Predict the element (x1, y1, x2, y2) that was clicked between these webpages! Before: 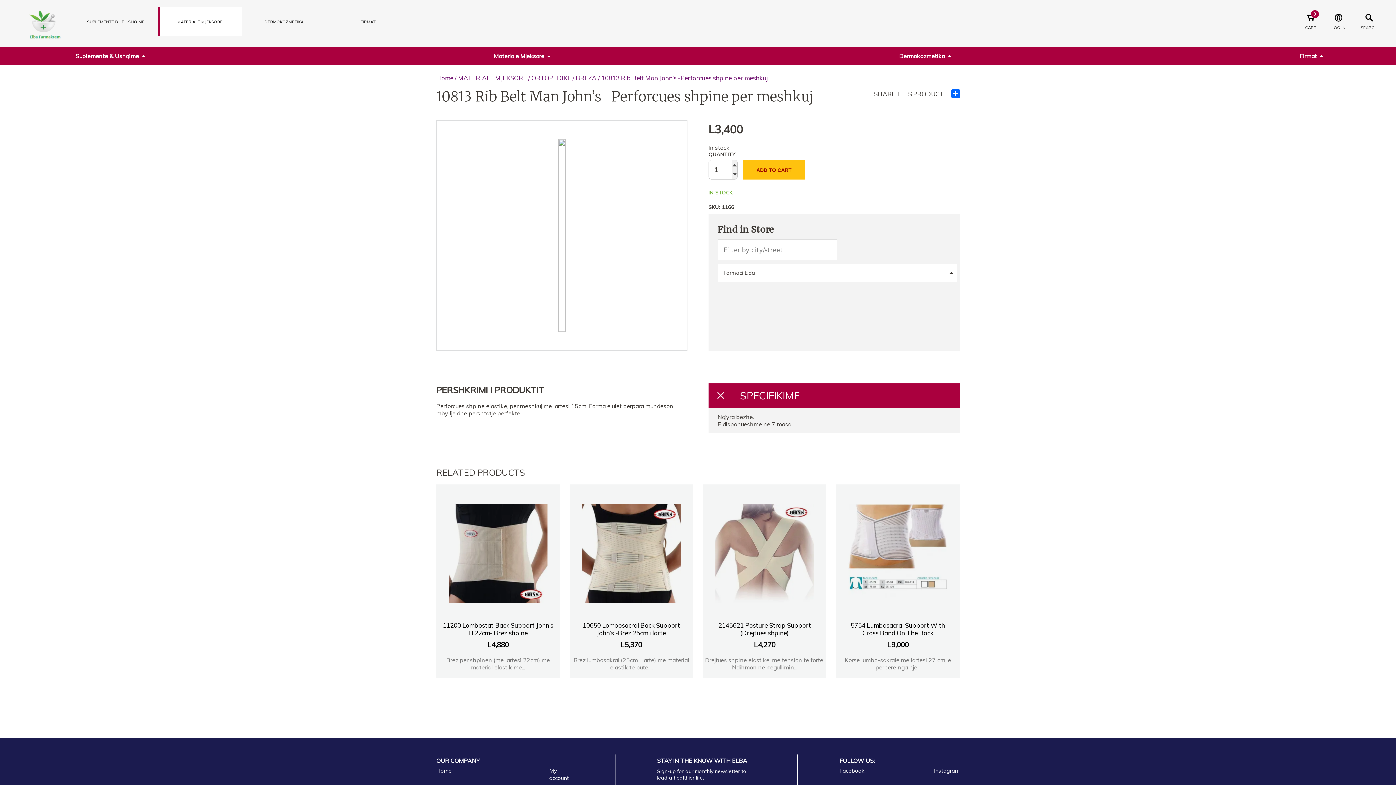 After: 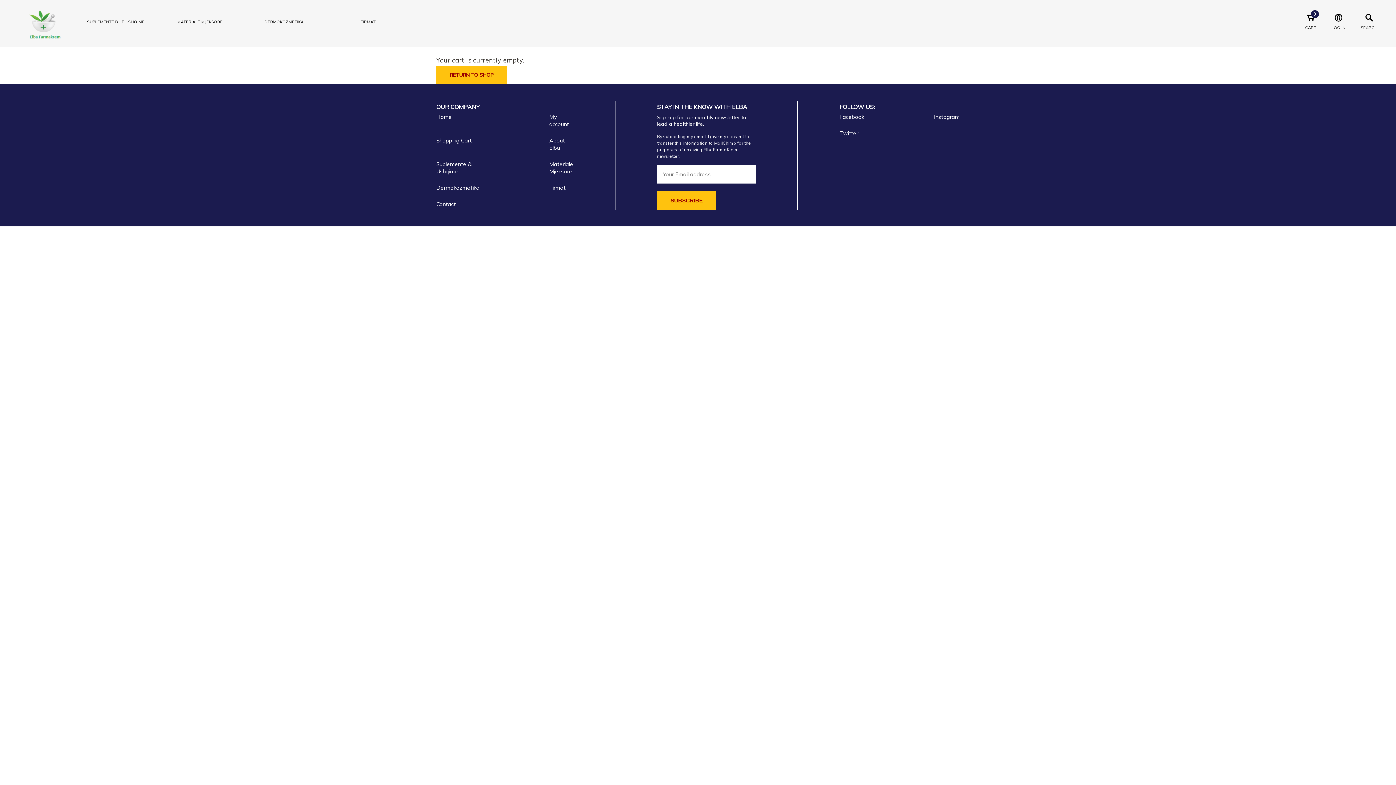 Action: label: CART

0 bbox: (1305, 13, 1316, 30)